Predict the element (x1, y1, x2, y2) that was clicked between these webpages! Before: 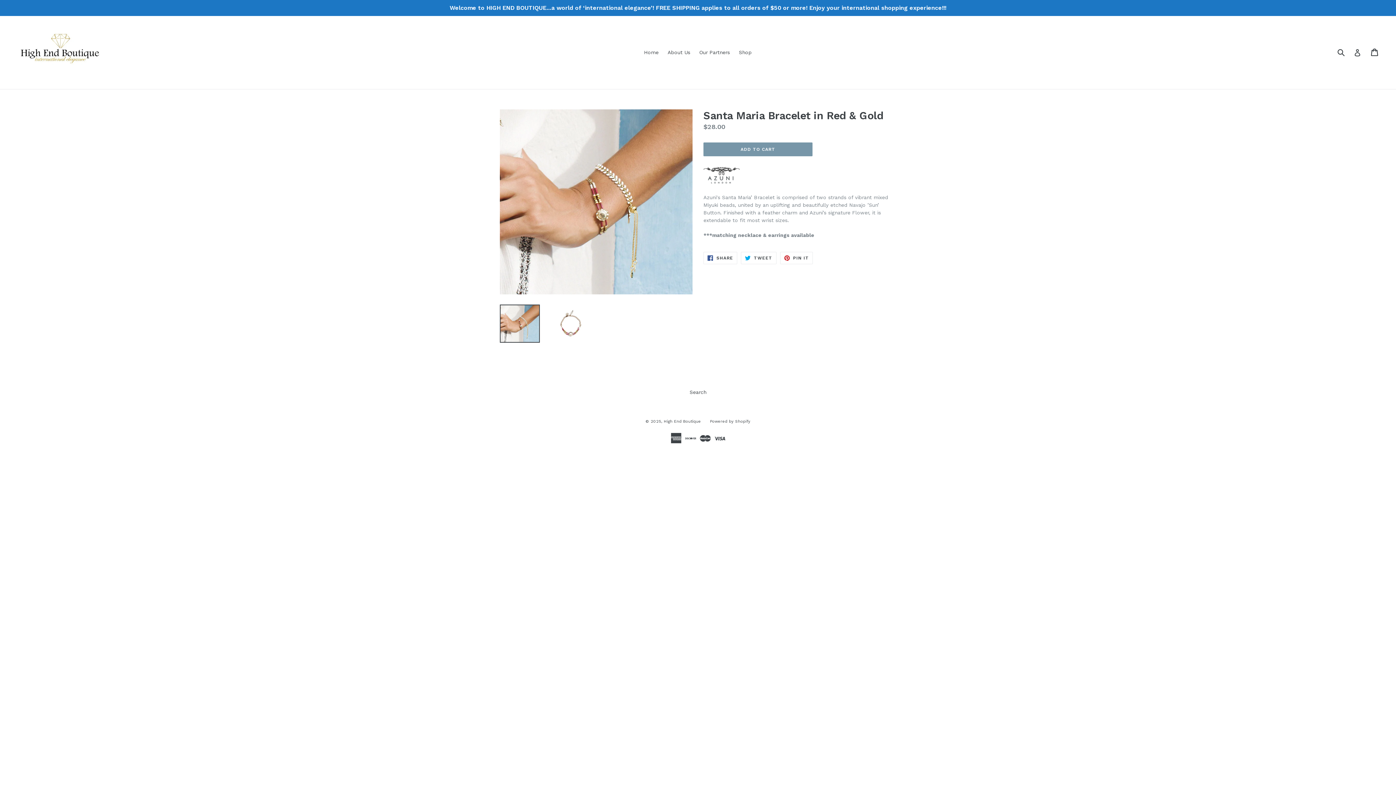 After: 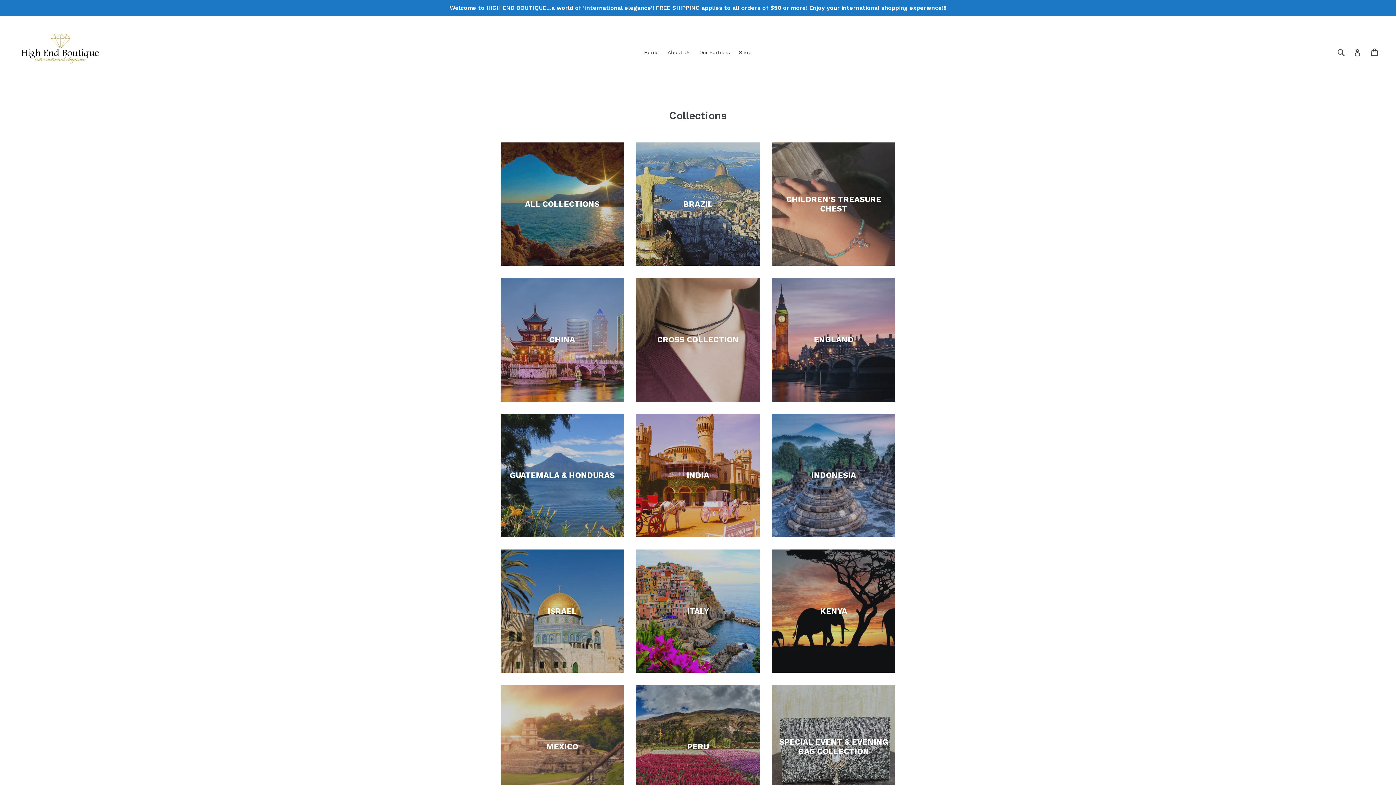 Action: label: Shop bbox: (735, 47, 755, 57)